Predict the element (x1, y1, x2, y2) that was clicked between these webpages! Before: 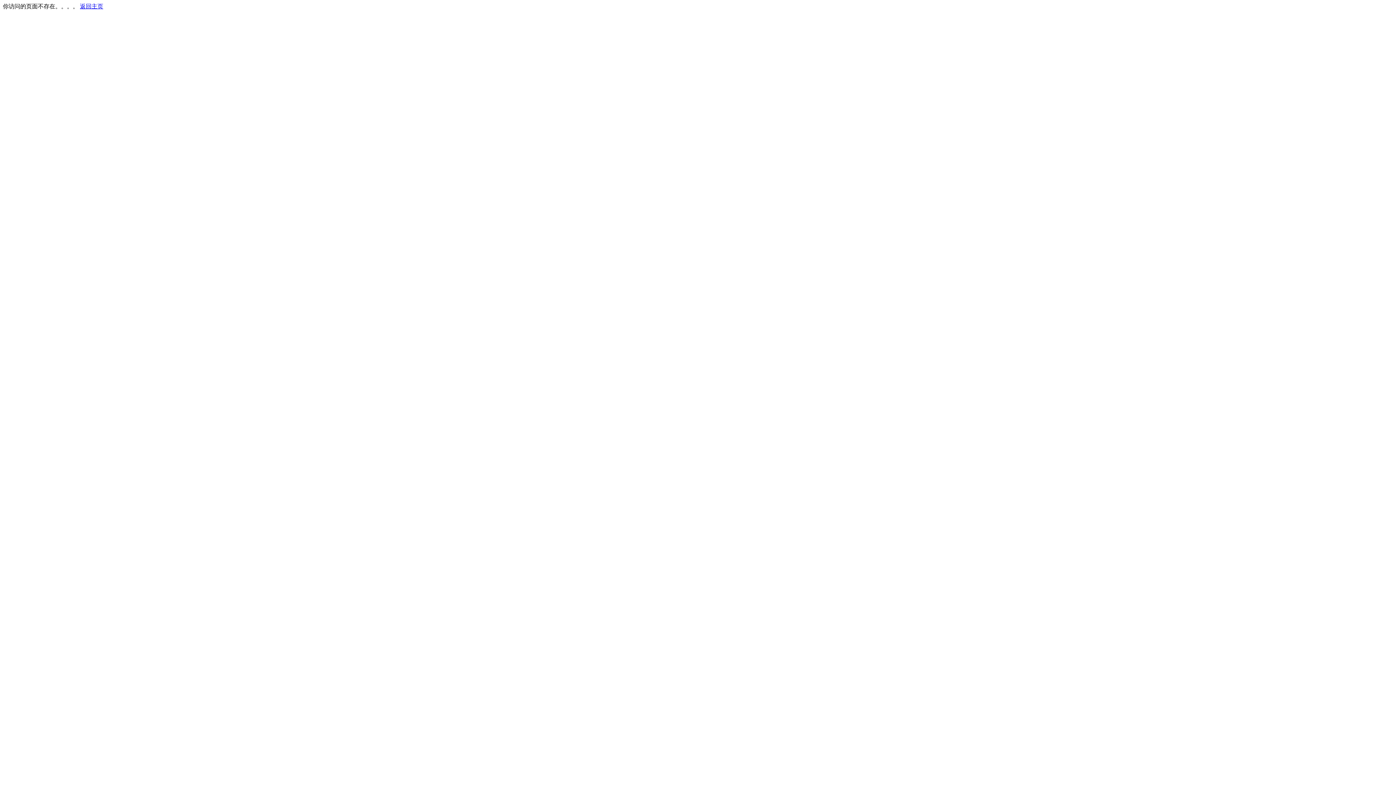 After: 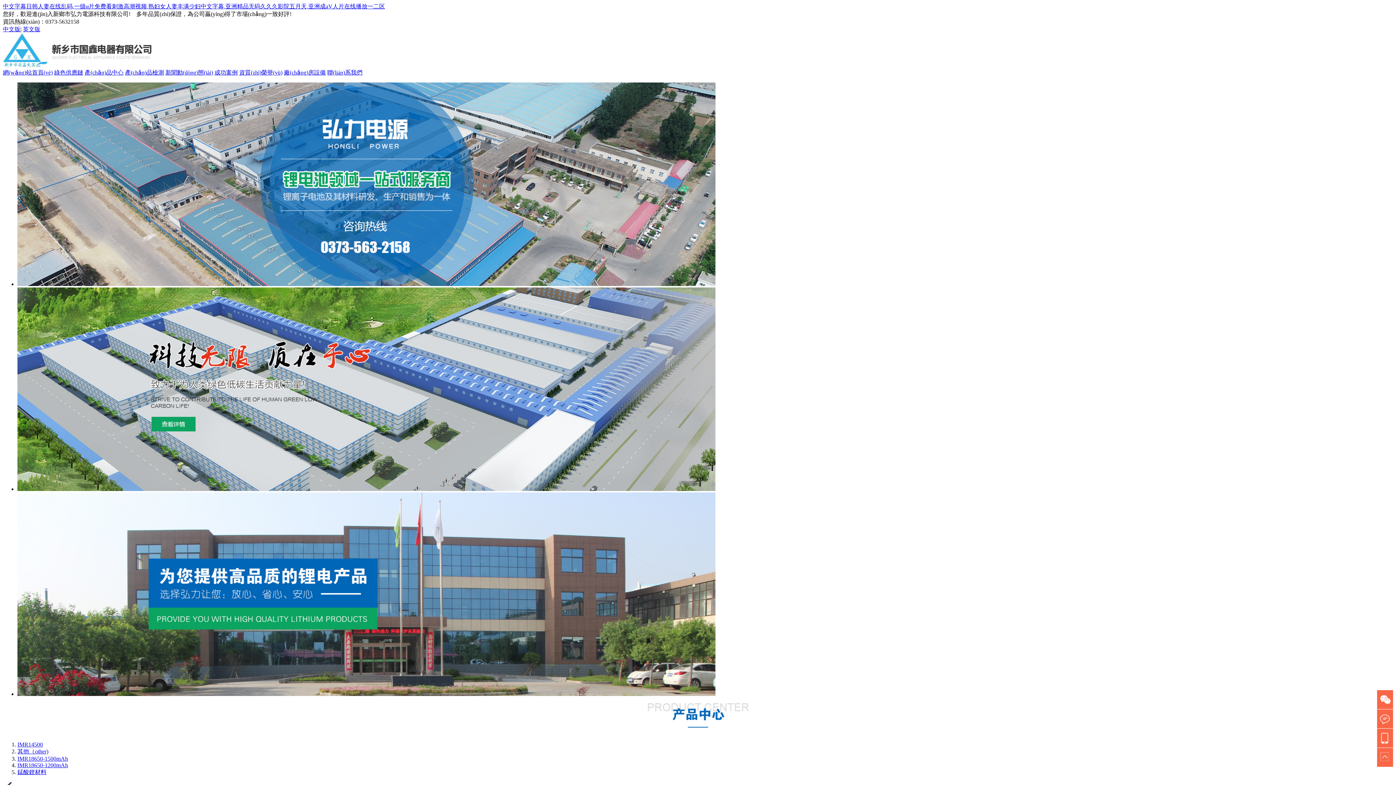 Action: bbox: (80, 3, 103, 9) label: 返回主页